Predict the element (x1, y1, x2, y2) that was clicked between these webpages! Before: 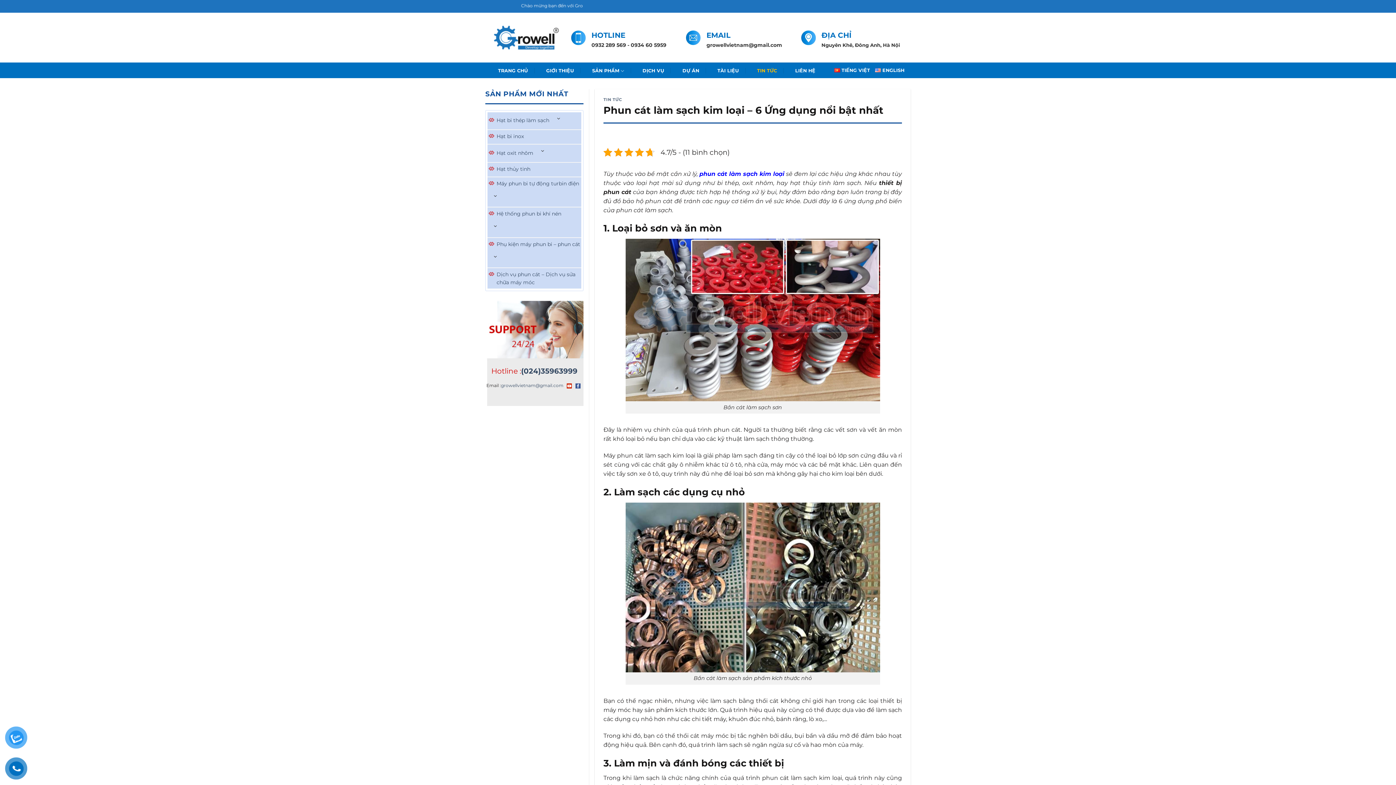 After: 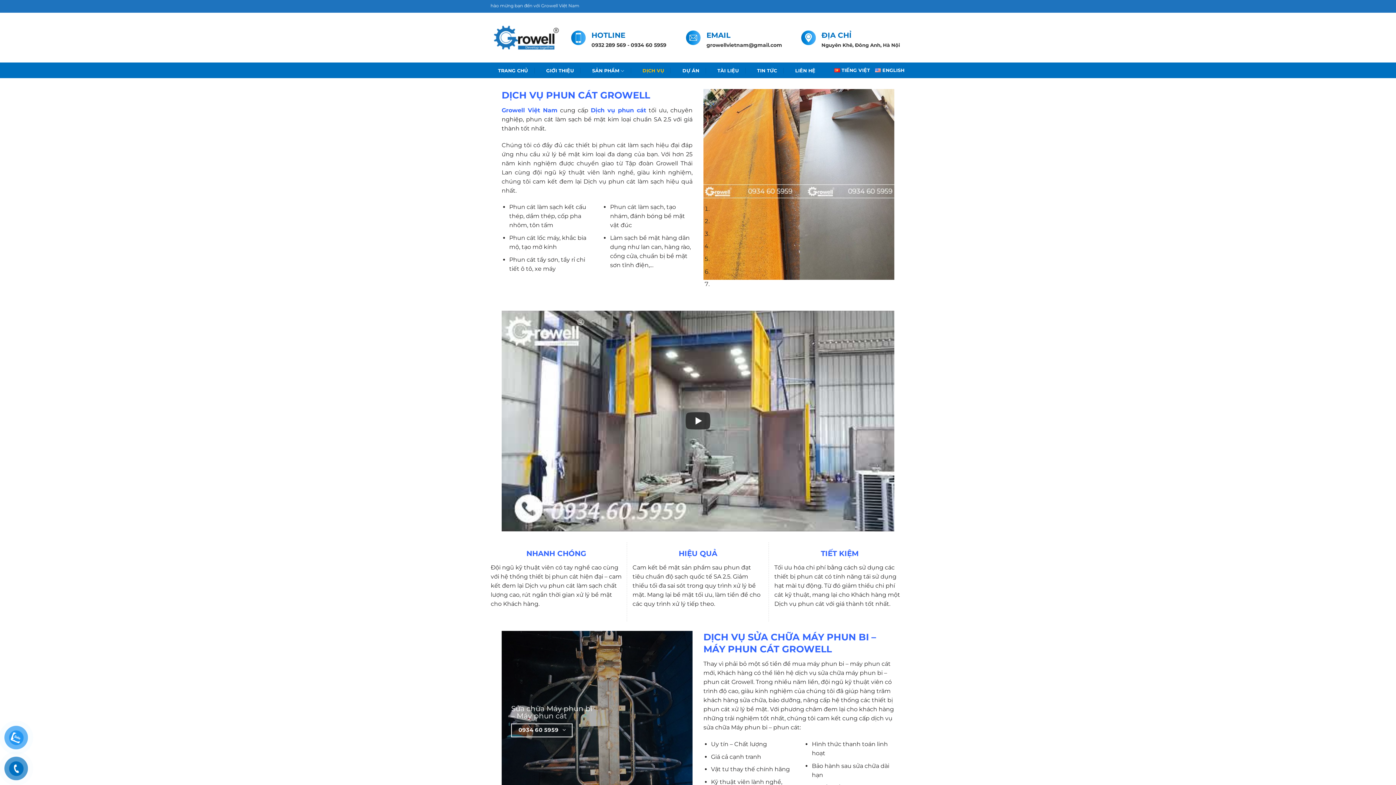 Action: bbox: (635, 68, 671, 73) label: DỊCH VỤ